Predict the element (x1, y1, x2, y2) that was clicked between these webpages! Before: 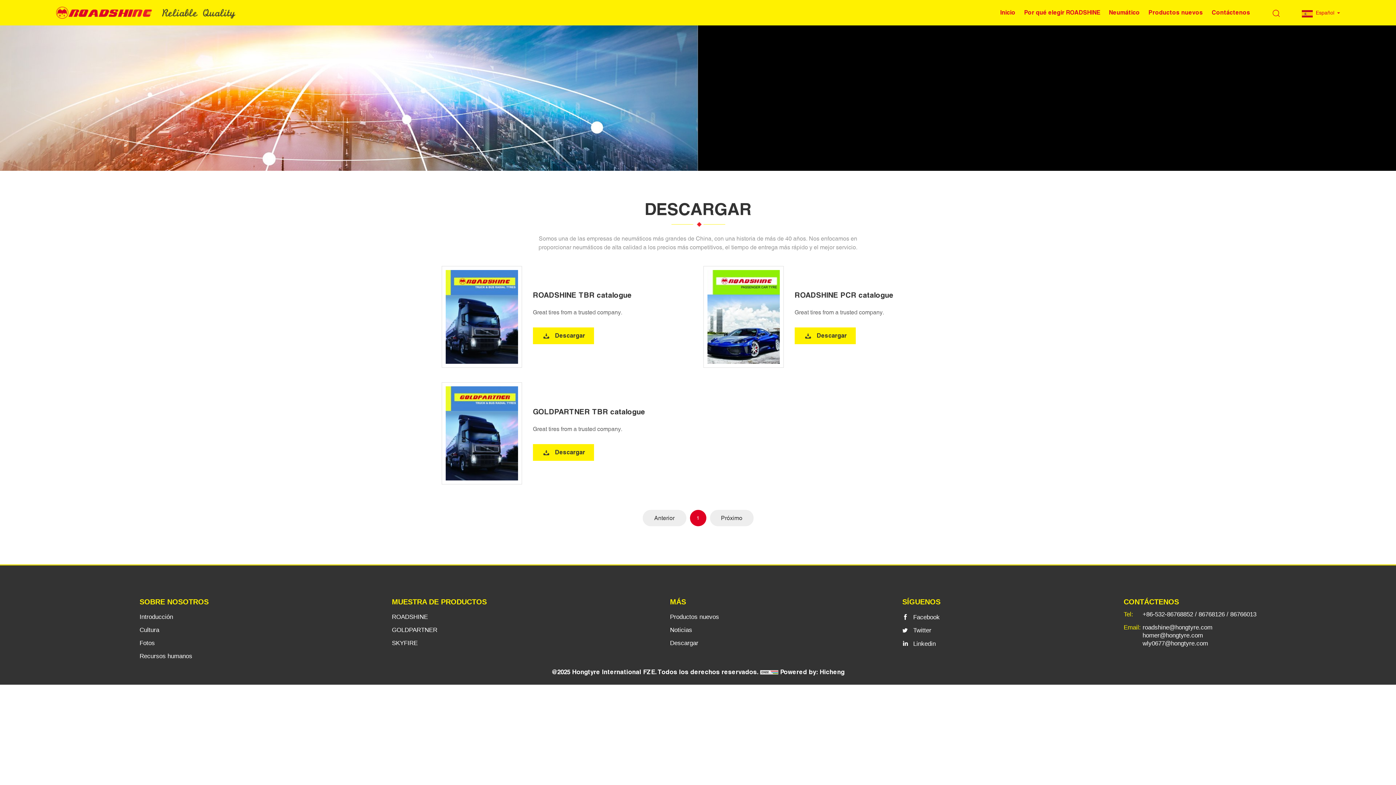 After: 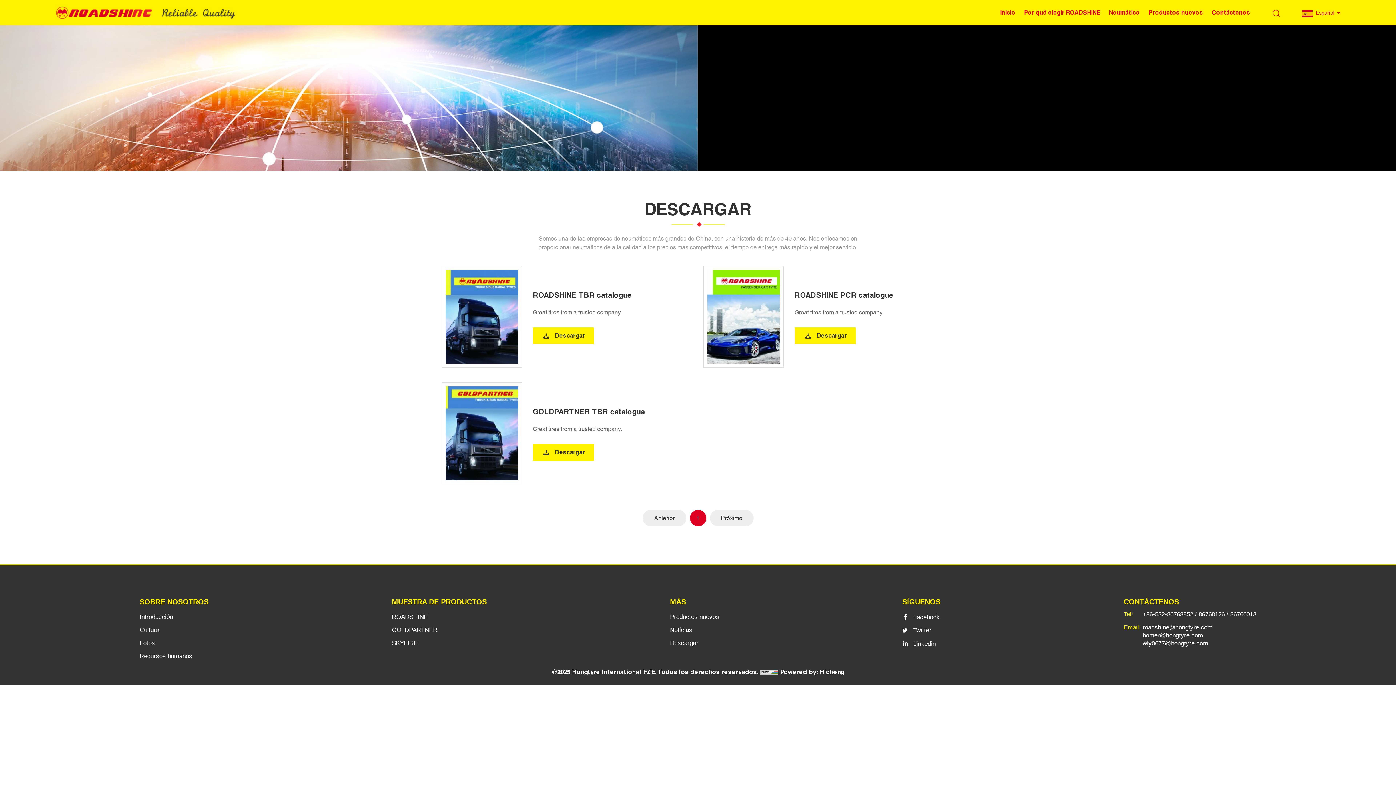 Action: bbox: (445, 386, 518, 480)